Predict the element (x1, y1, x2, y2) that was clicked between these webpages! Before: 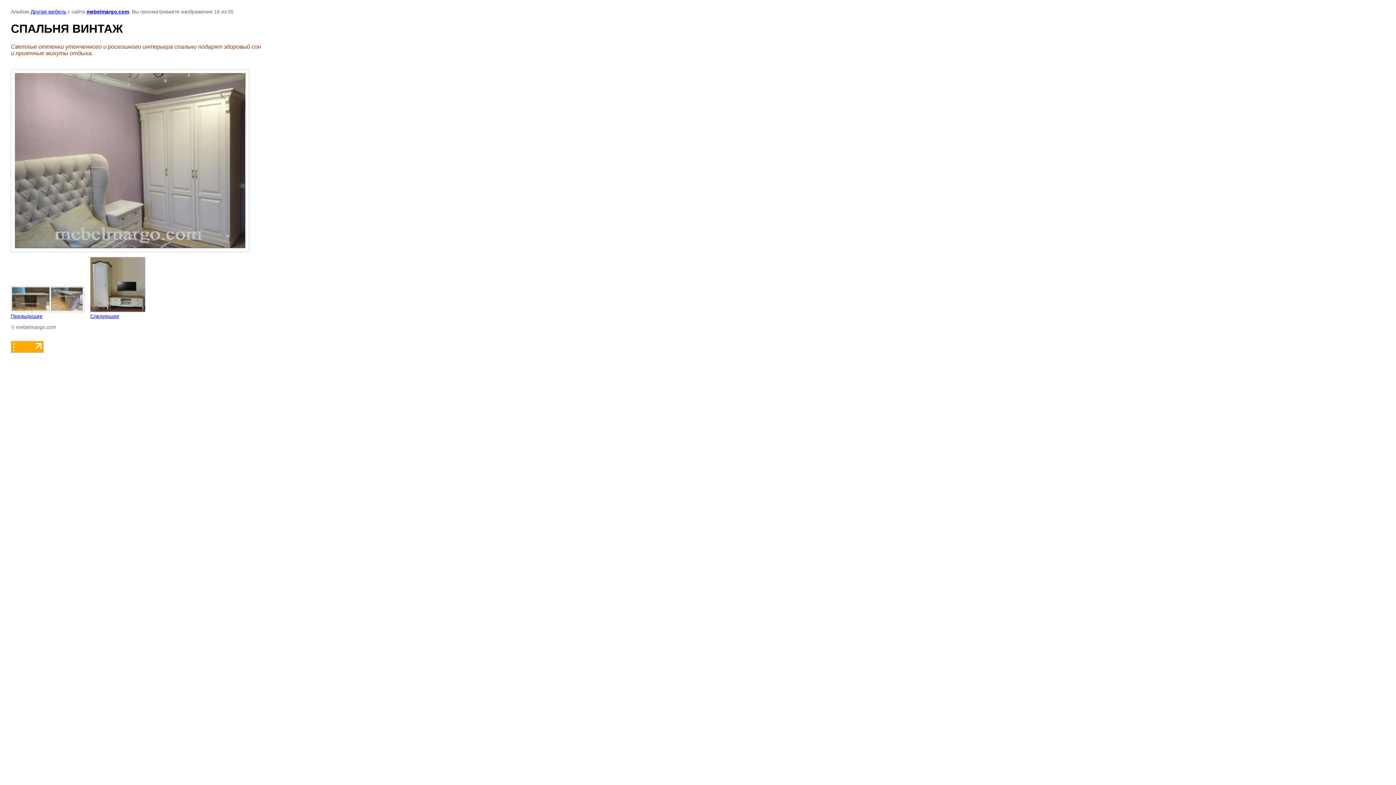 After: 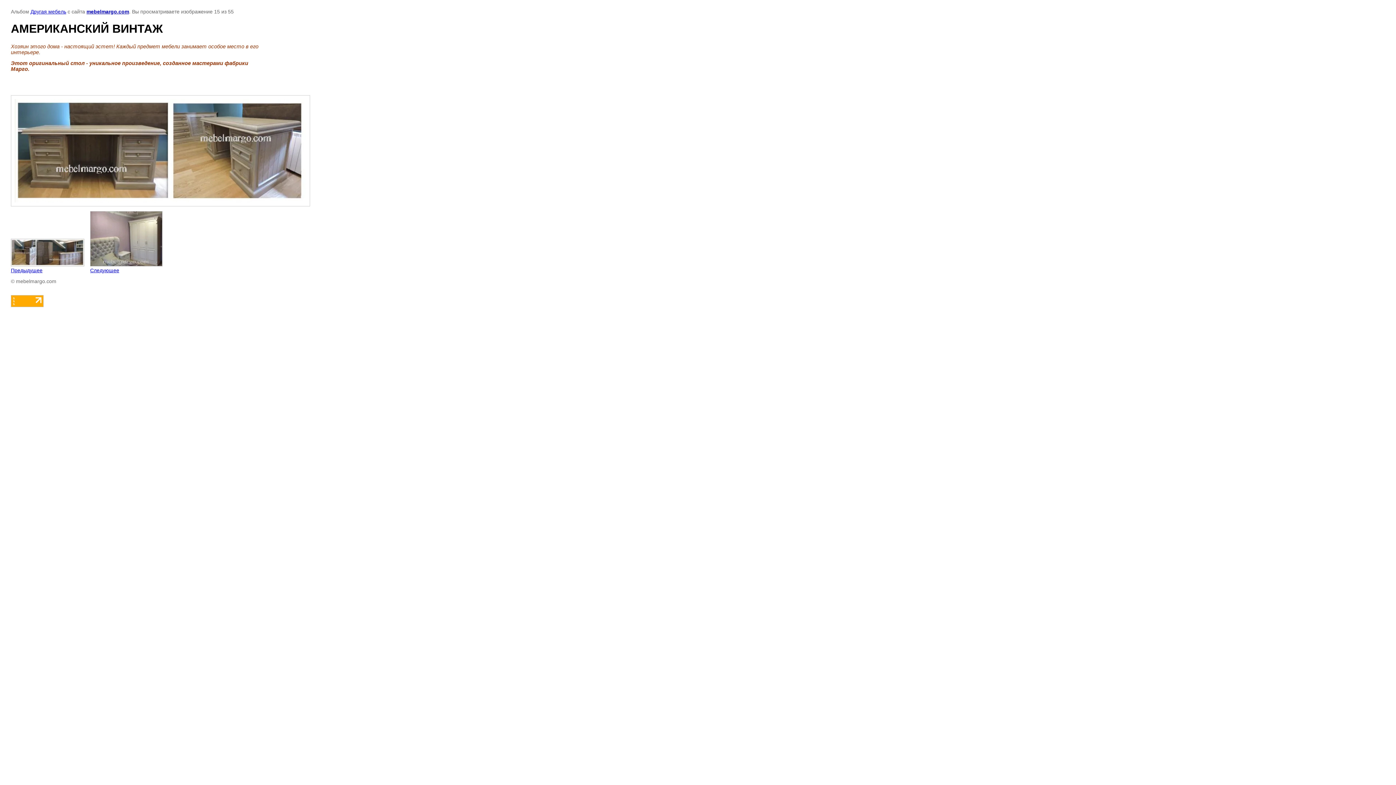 Action: bbox: (10, 286, 84, 319) label: 
Предыдущее